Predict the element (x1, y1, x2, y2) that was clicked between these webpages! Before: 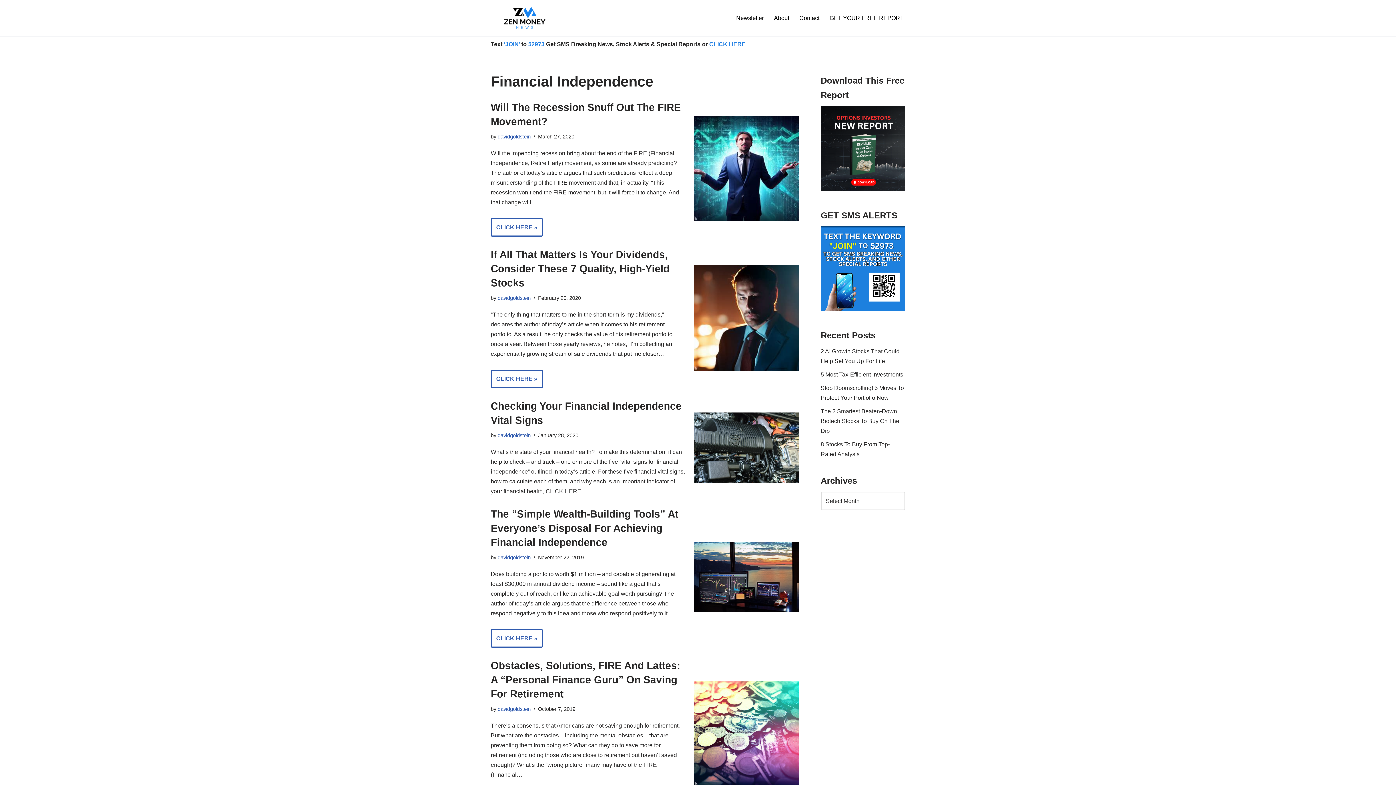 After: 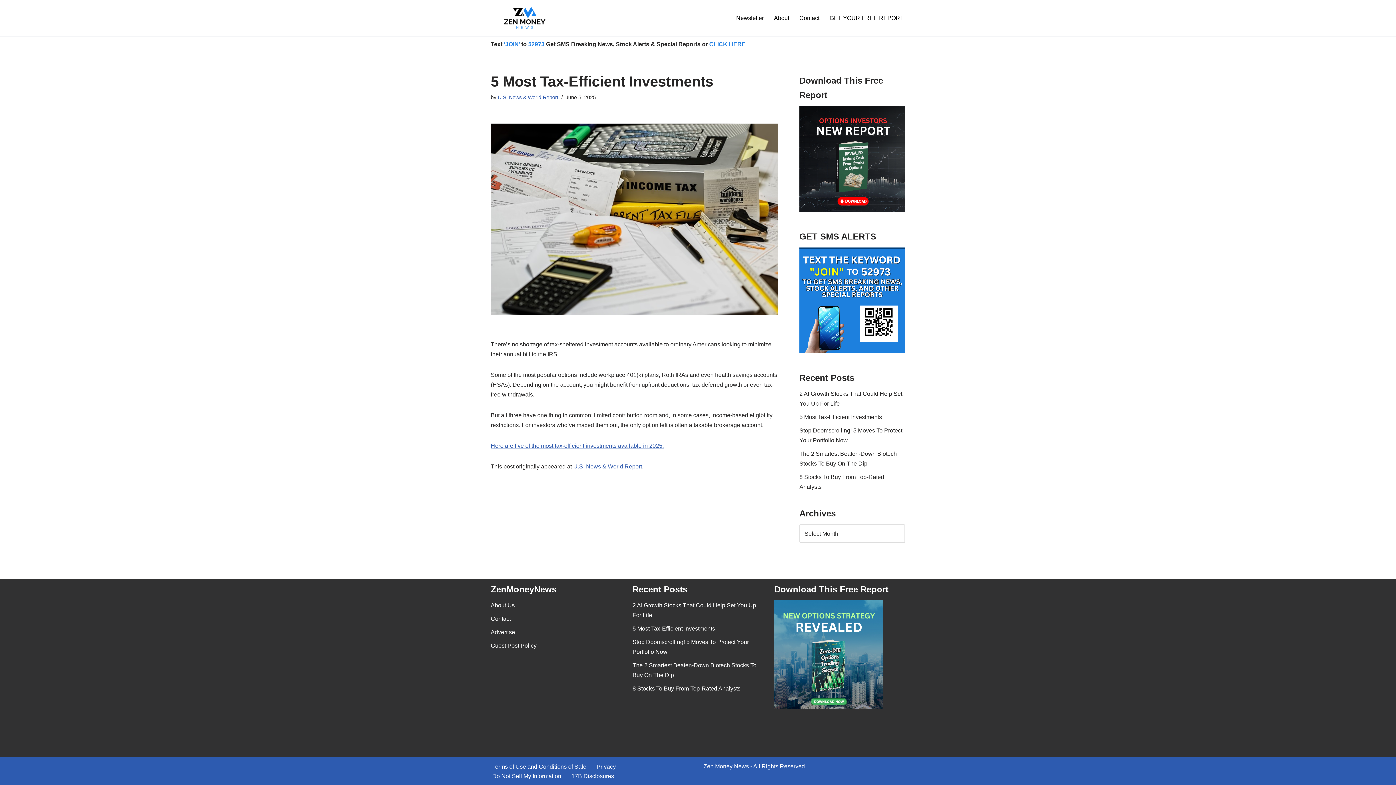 Action: bbox: (820, 371, 903, 377) label: 5 Most Tax-Efficient Investments